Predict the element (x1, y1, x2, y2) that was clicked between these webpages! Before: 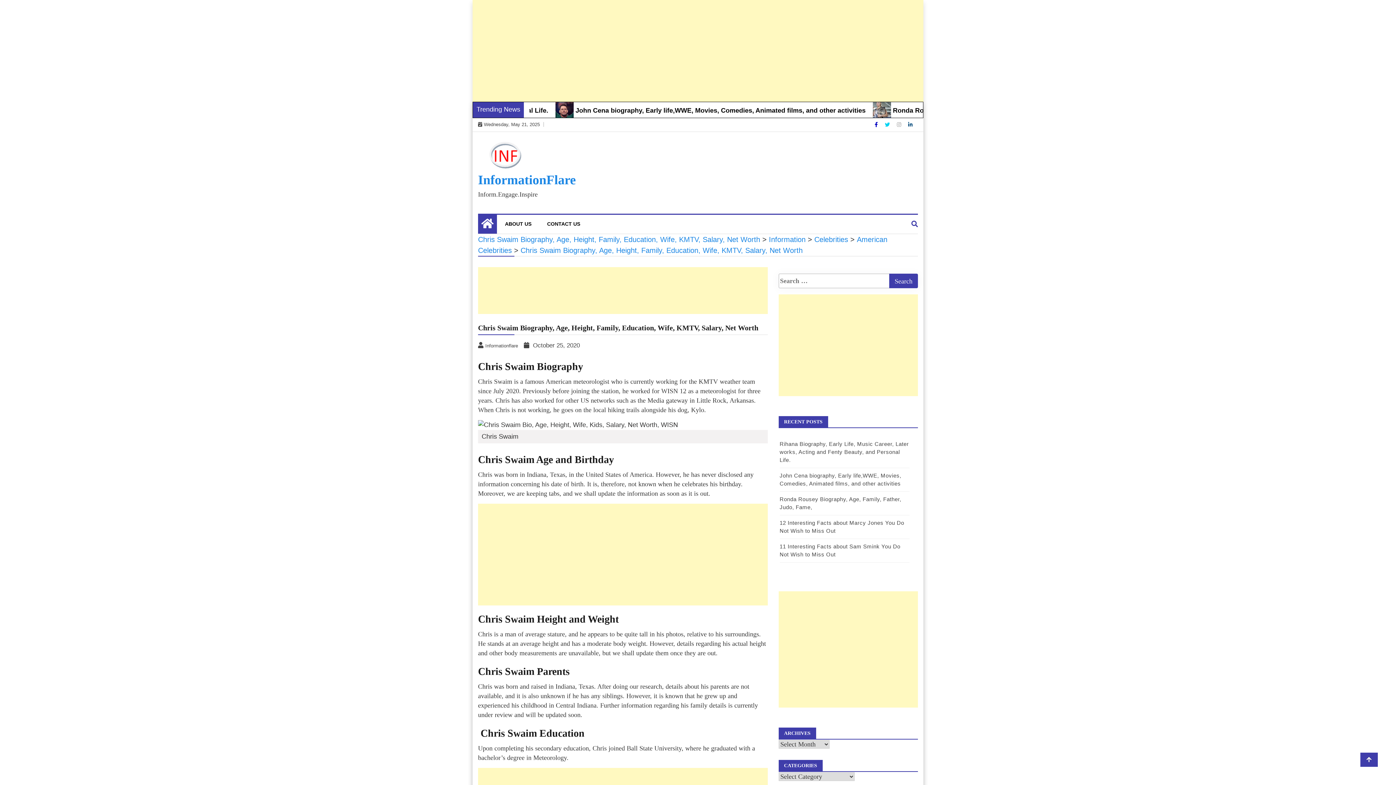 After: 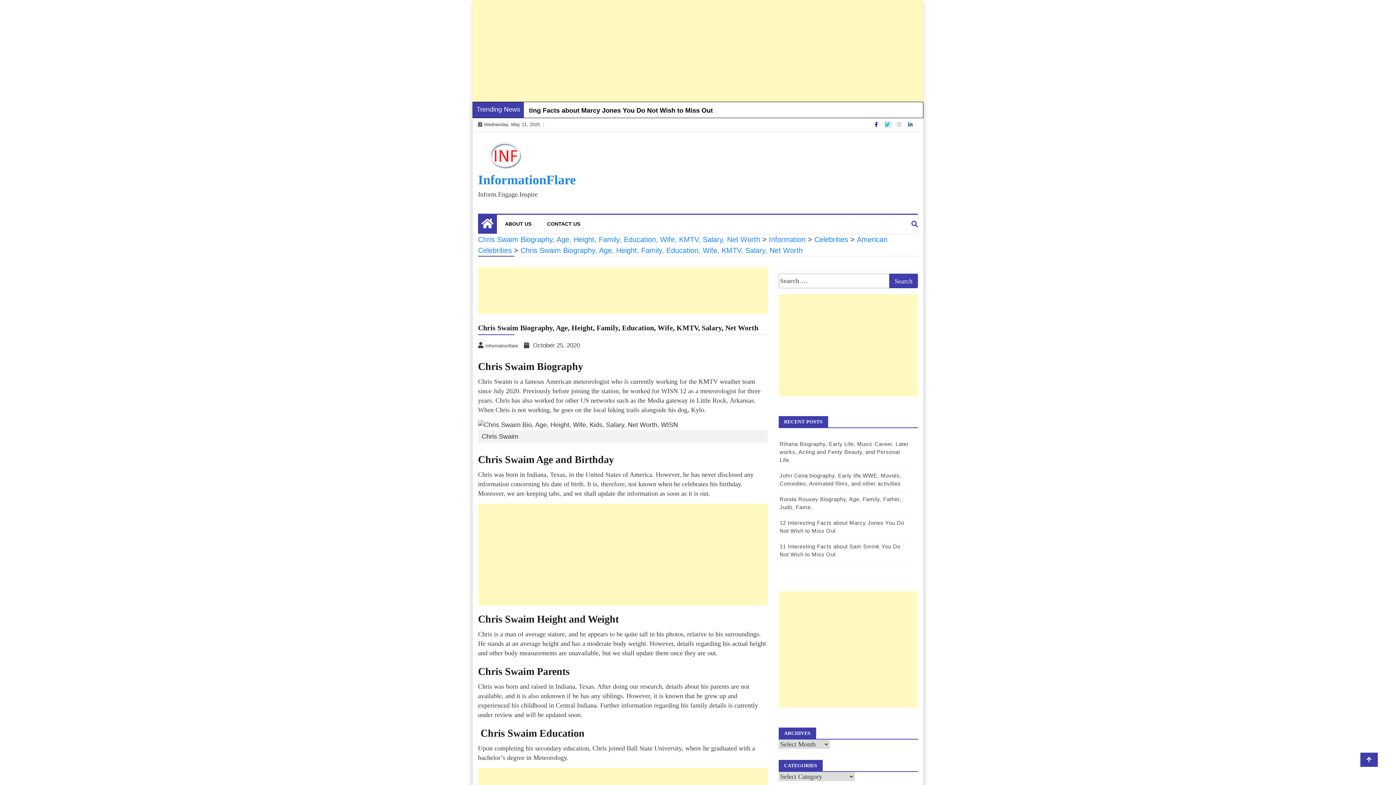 Action: label:   bbox: (885, 121, 891, 127)